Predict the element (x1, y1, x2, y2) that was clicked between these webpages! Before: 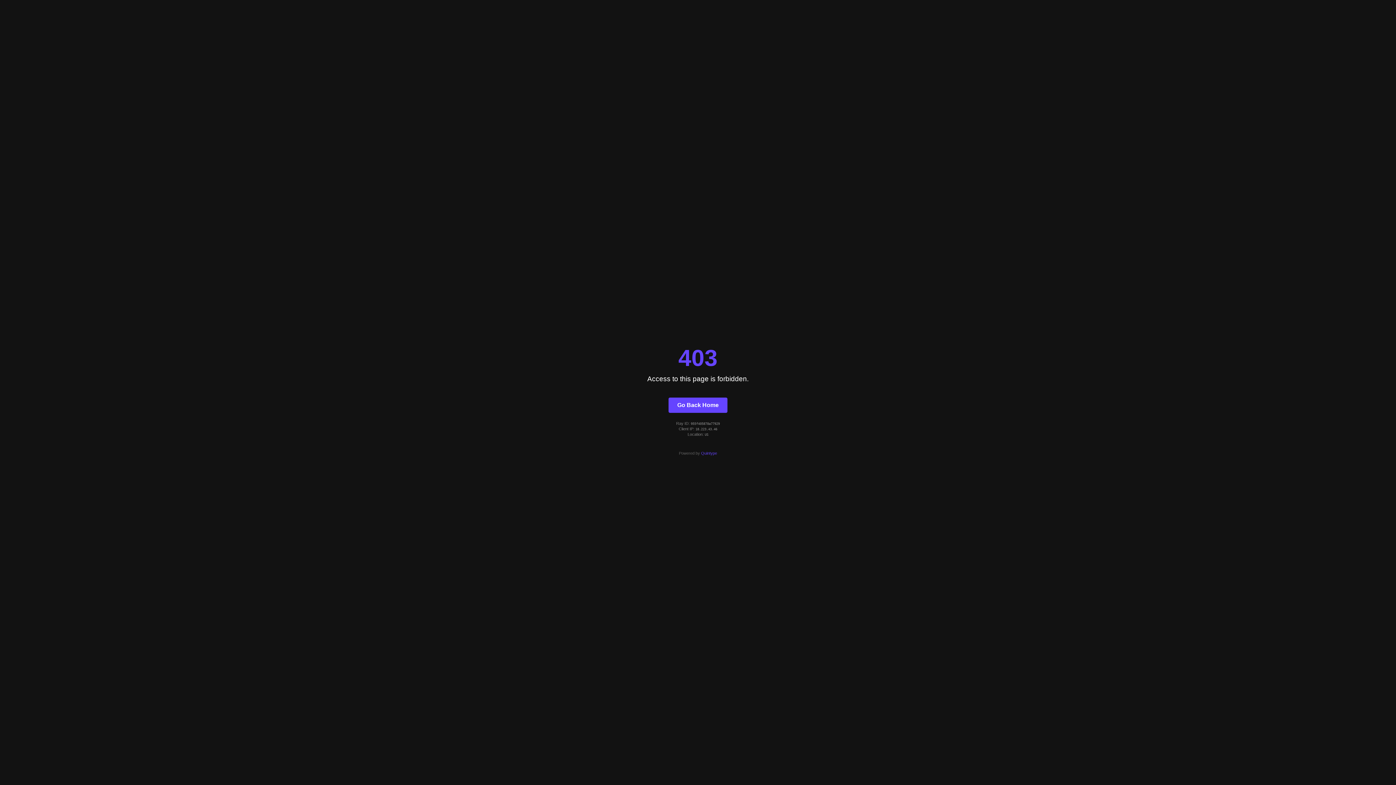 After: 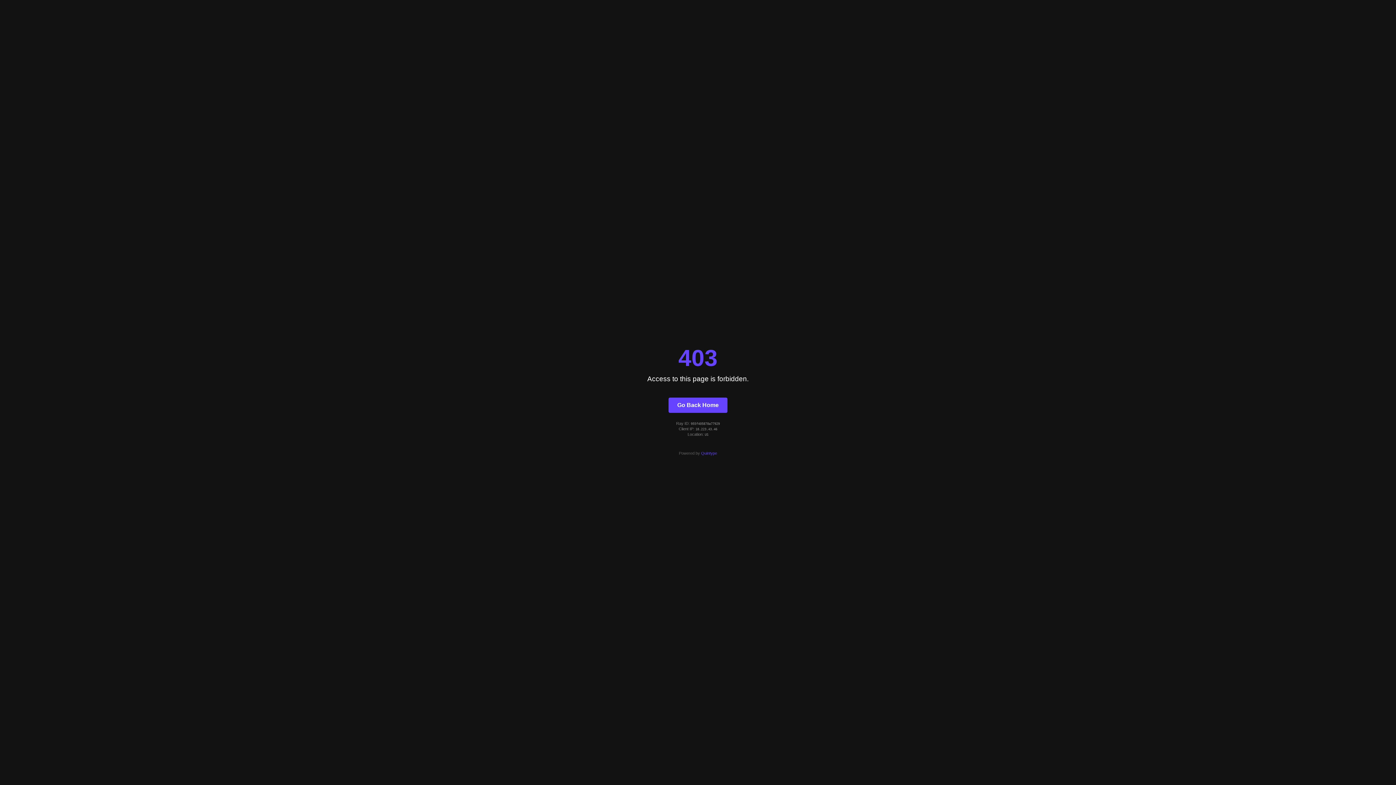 Action: label: Quintype bbox: (701, 451, 717, 455)